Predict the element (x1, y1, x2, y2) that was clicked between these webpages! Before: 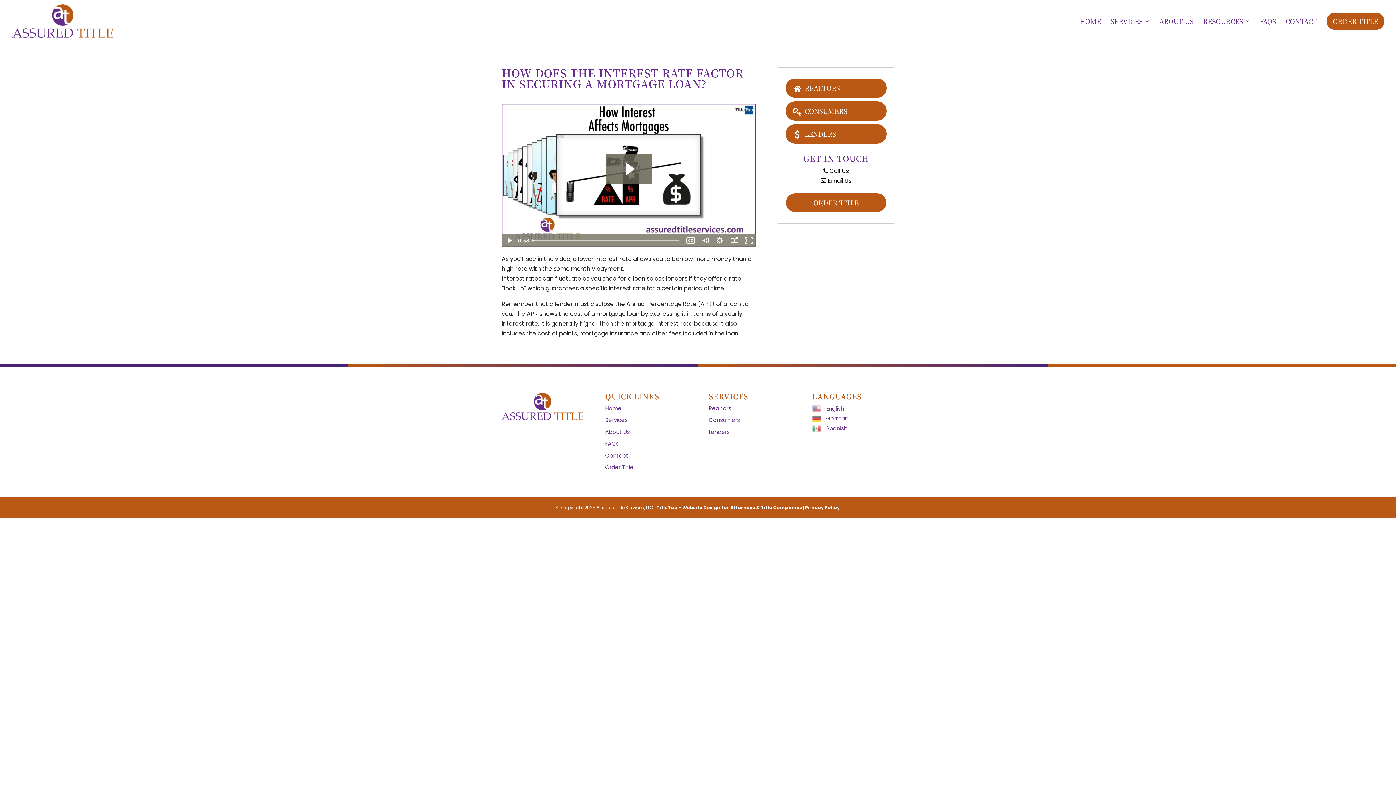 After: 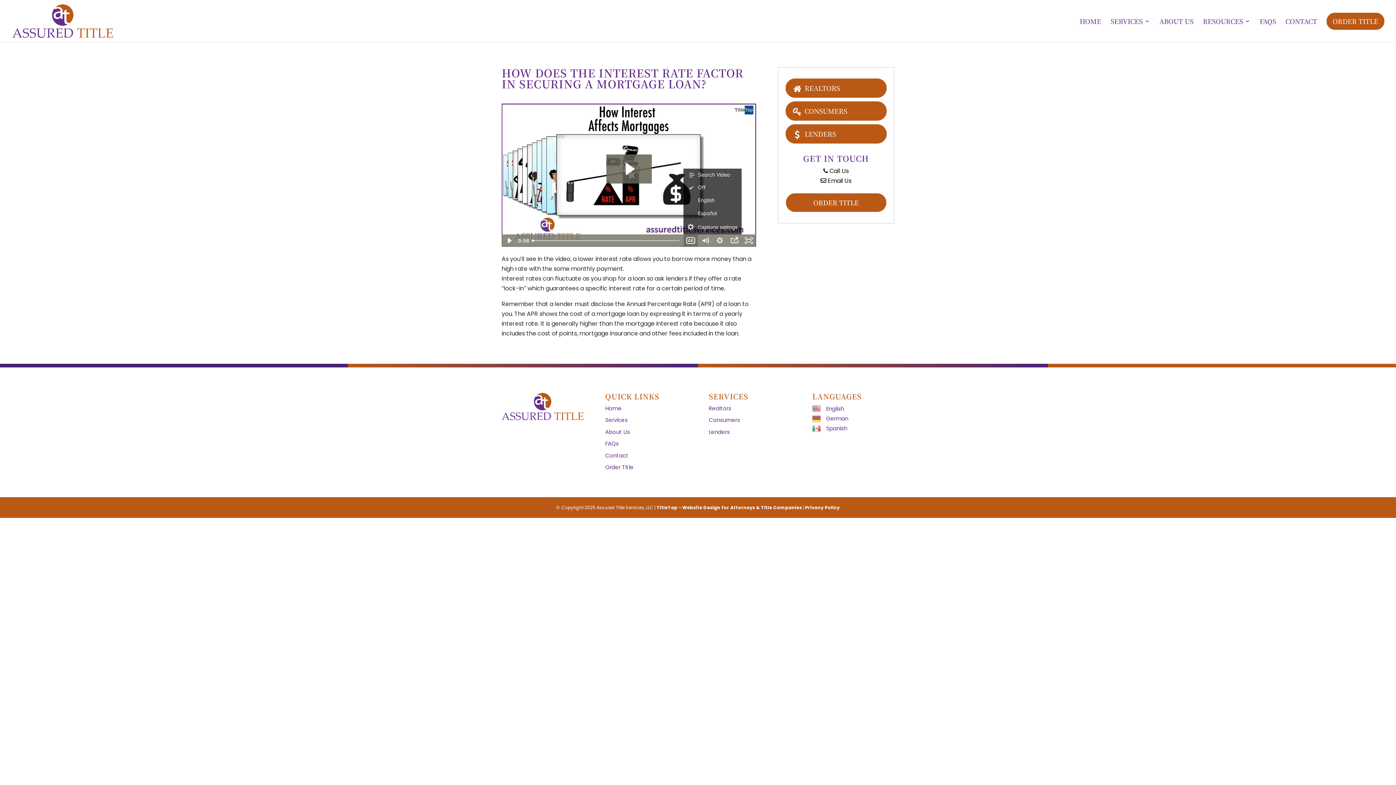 Action: label: Show captions menu bbox: (683, 234, 698, 246)